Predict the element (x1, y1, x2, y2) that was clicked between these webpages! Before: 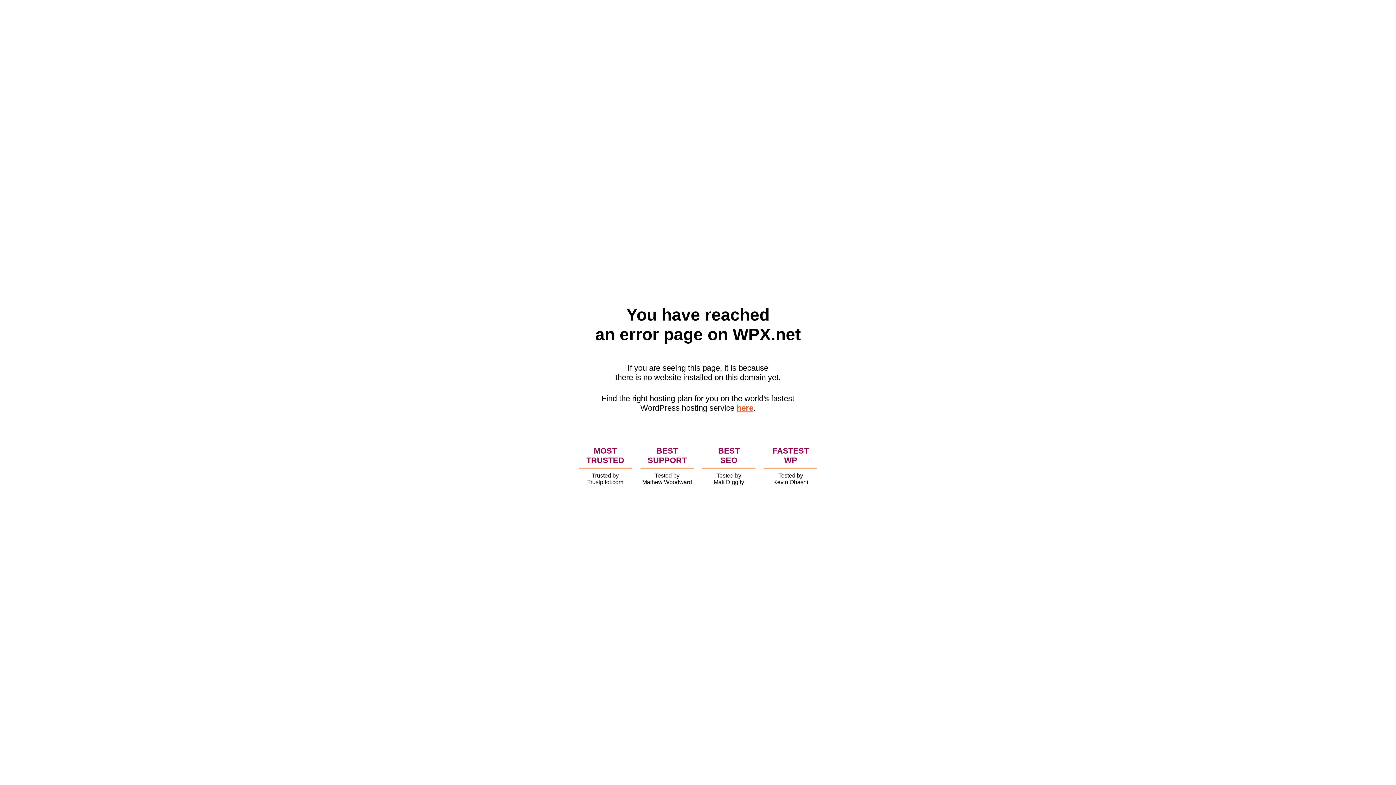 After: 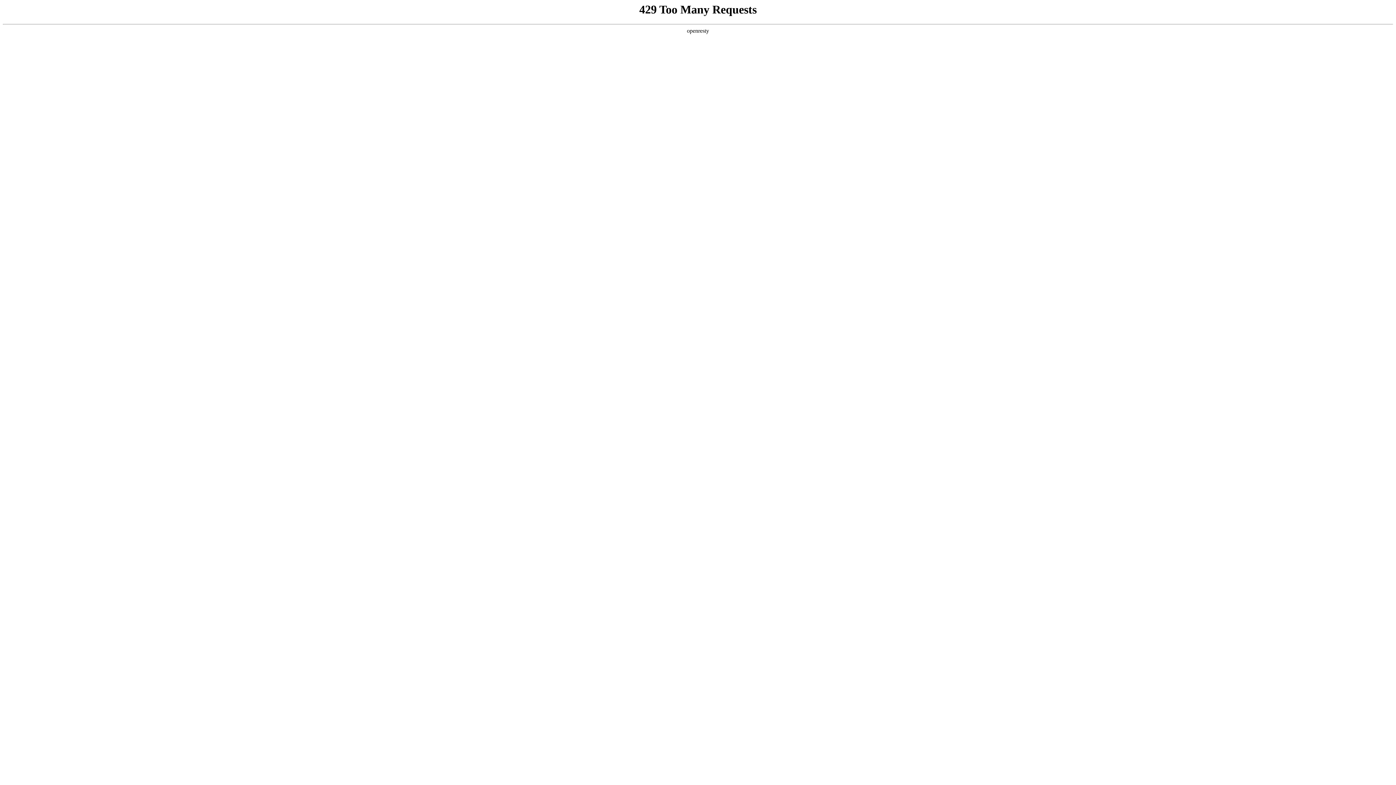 Action: bbox: (736, 403, 753, 412) label: here